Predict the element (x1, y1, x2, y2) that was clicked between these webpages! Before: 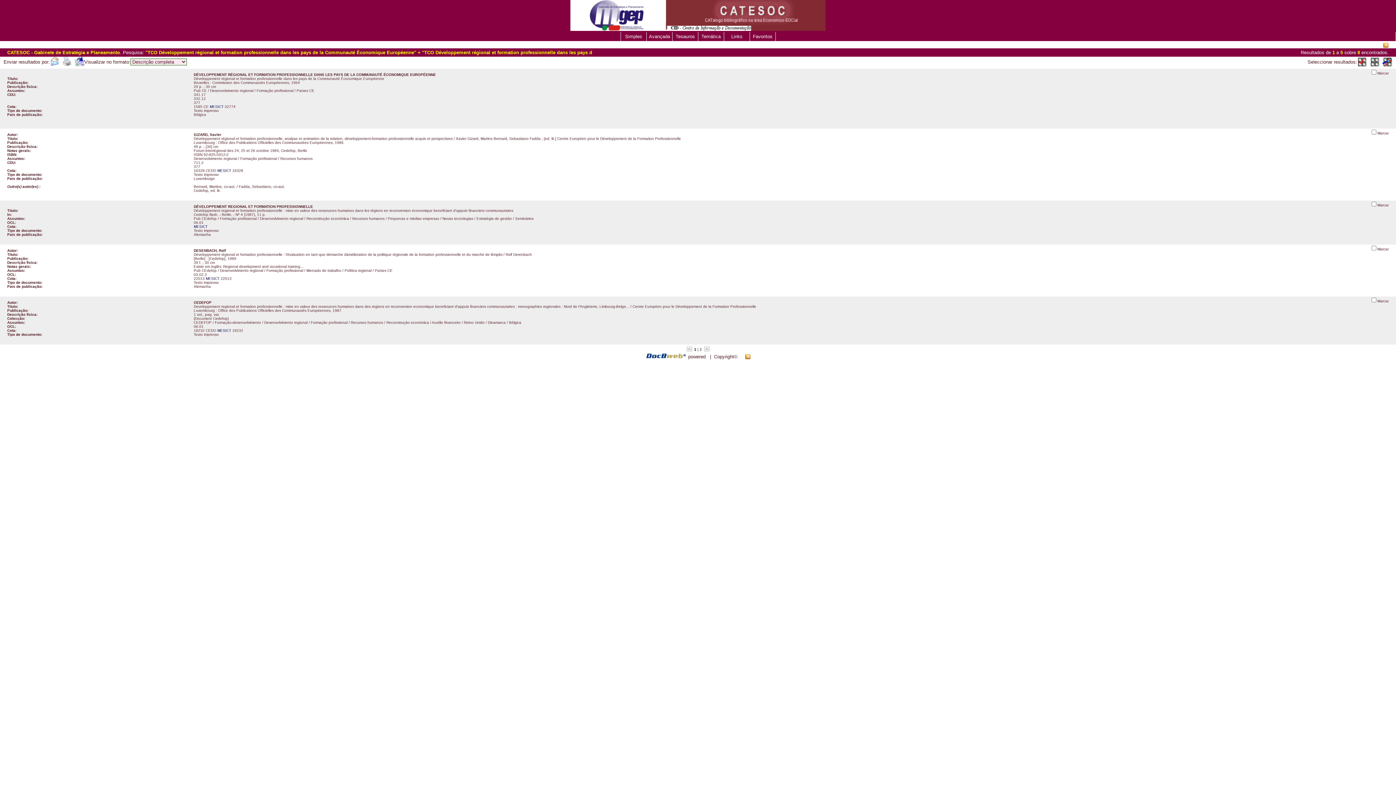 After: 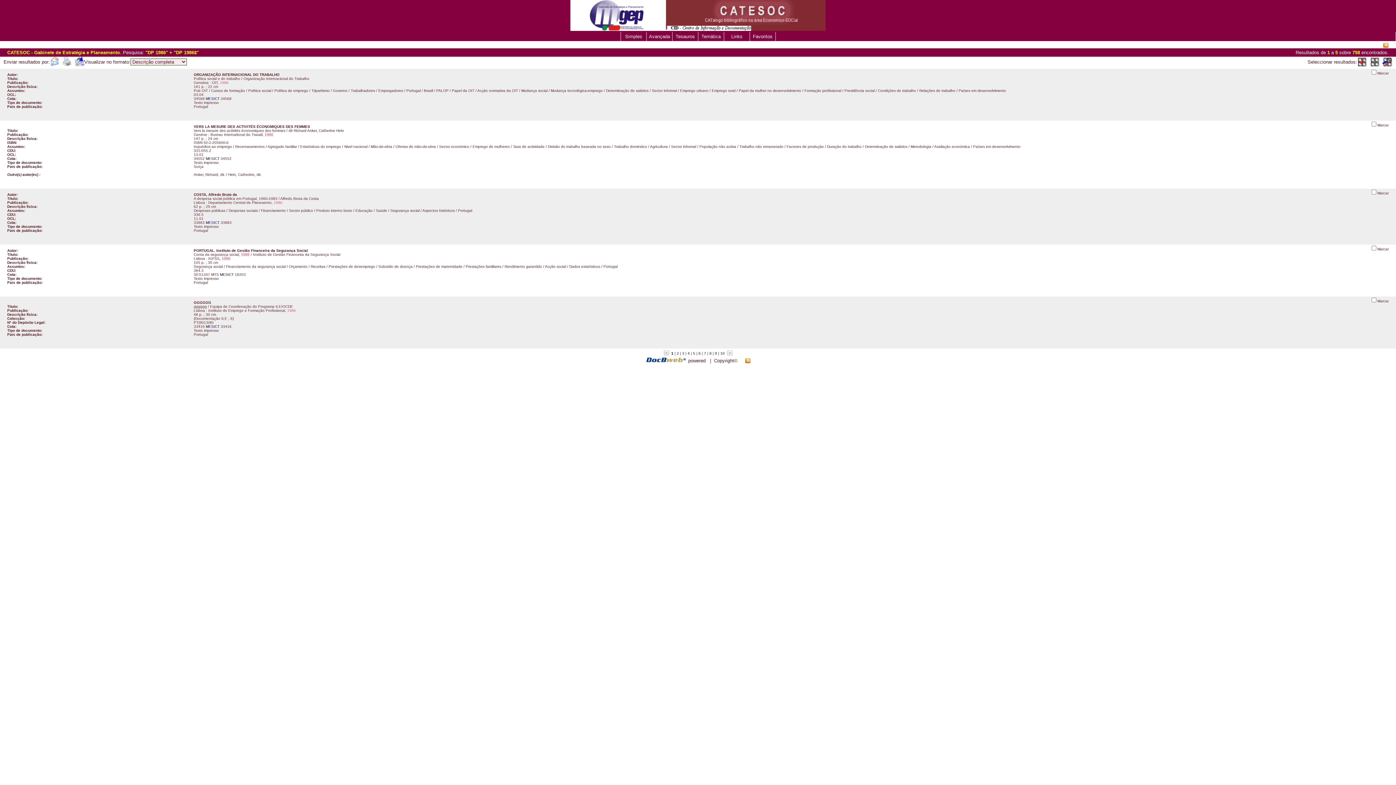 Action: bbox: (334, 140, 343, 144) label: 1986